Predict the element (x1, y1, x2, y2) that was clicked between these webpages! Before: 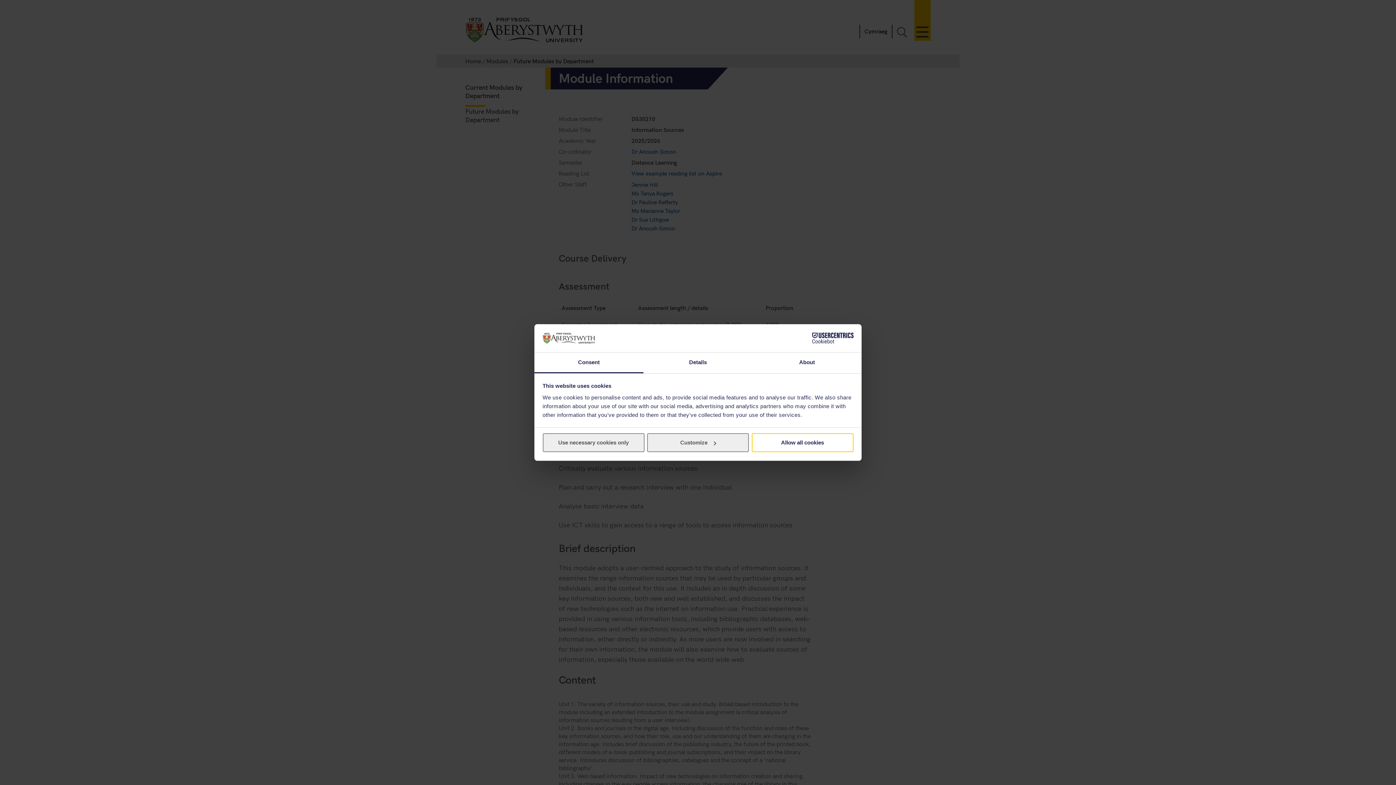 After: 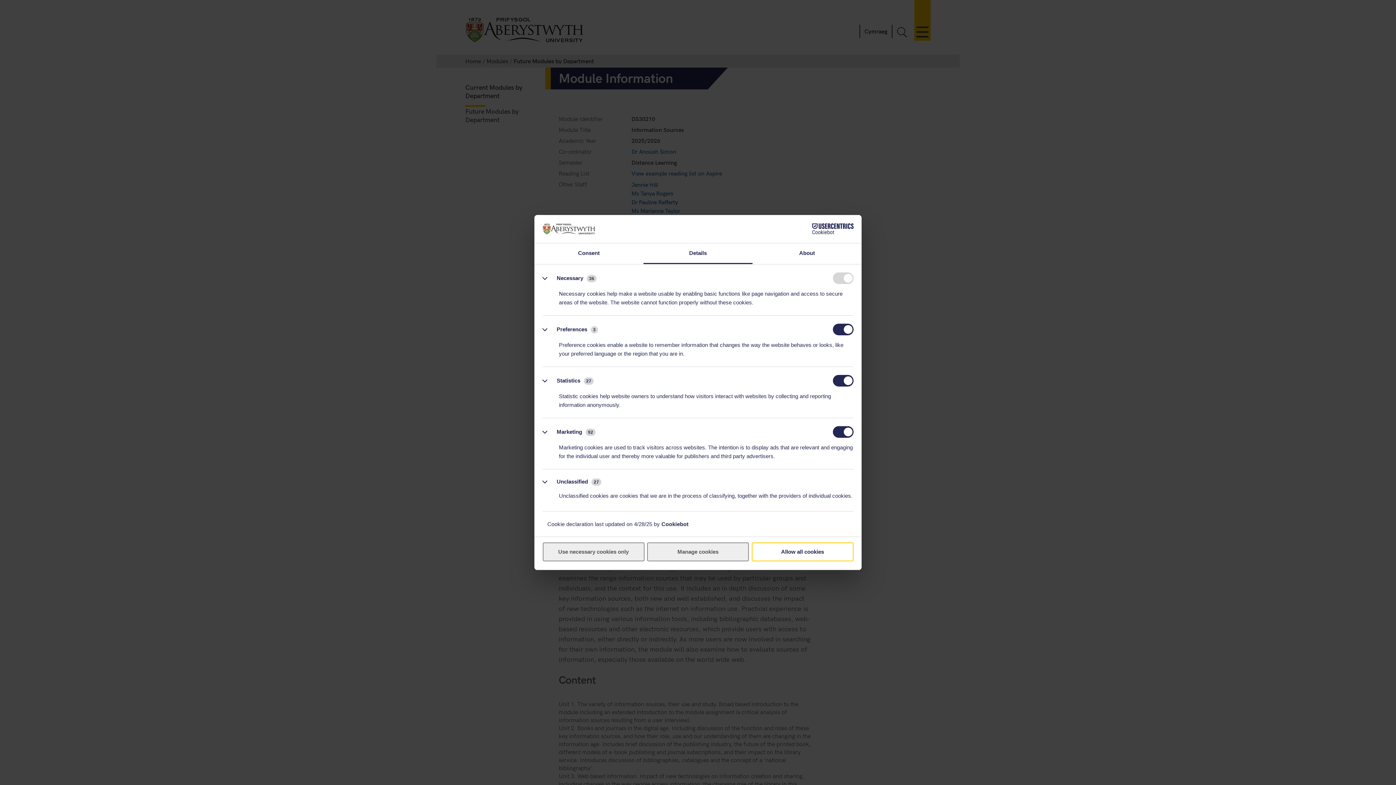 Action: bbox: (647, 433, 749, 452) label: Customize